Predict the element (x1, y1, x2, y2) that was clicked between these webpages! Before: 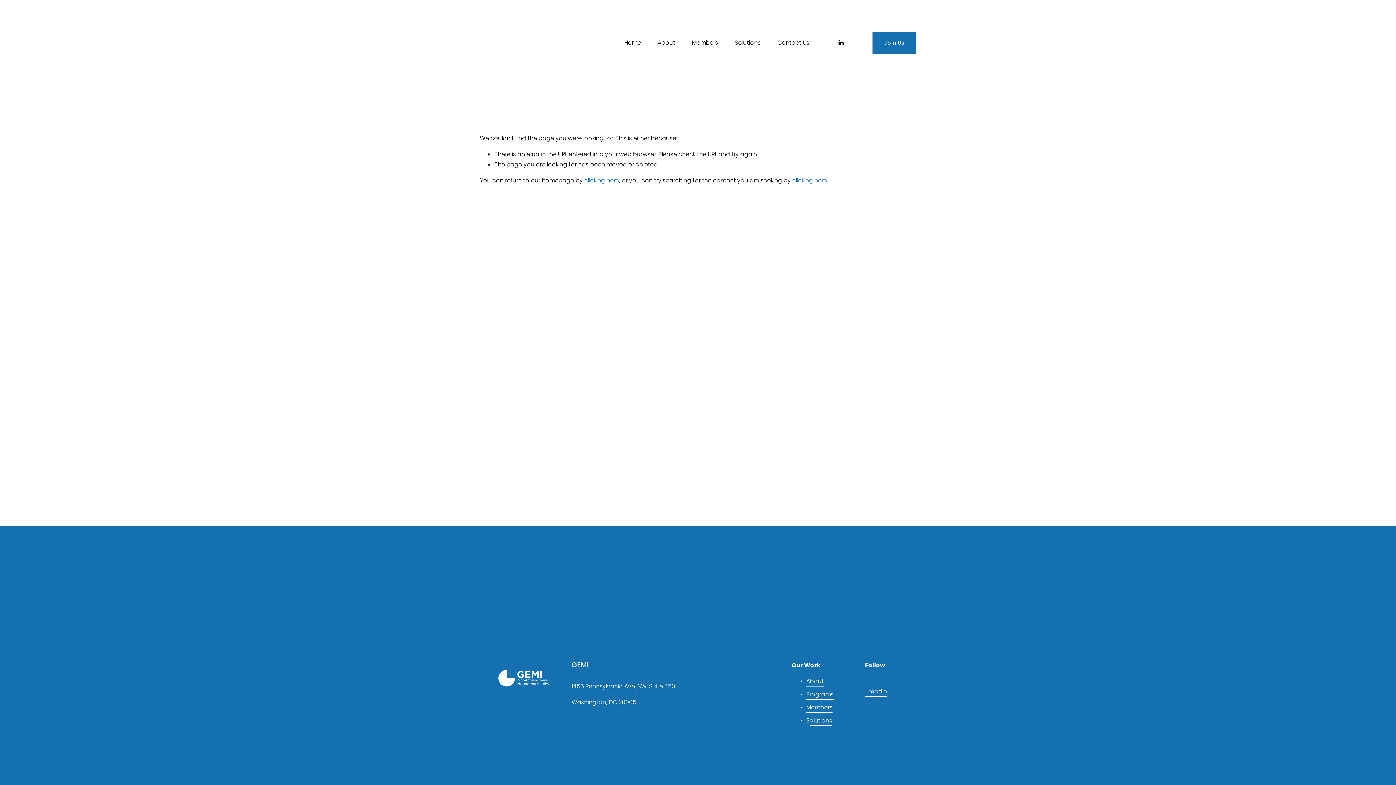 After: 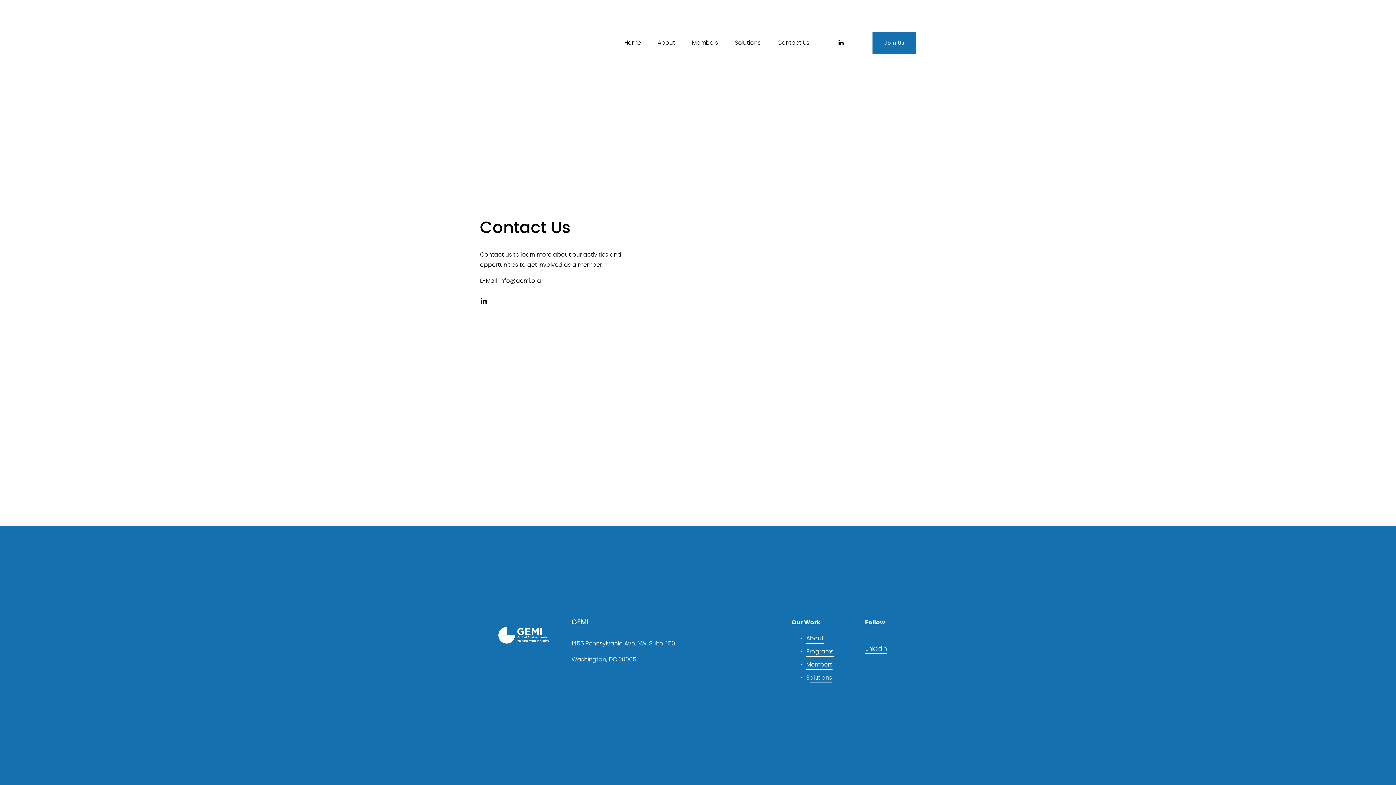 Action: label: Contact Us bbox: (777, 37, 809, 48)